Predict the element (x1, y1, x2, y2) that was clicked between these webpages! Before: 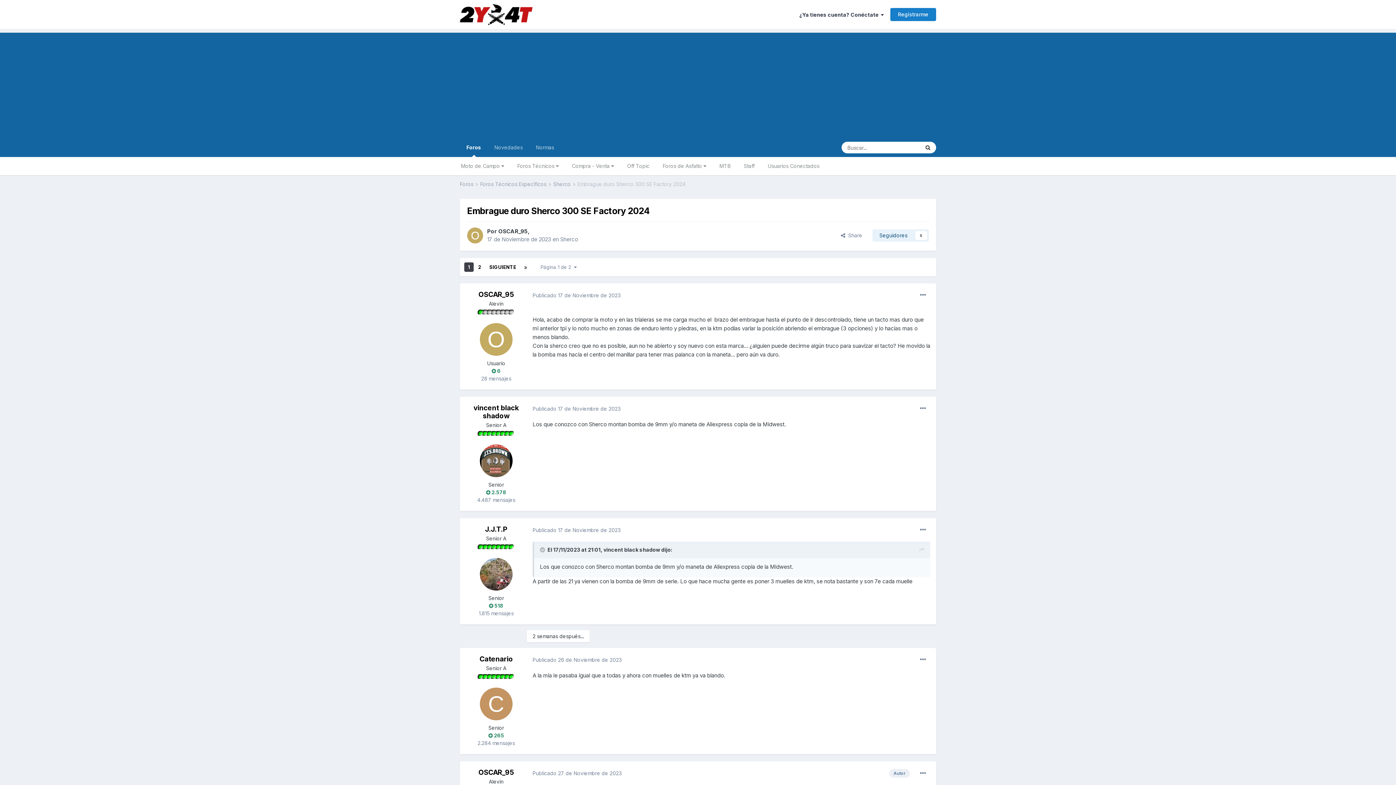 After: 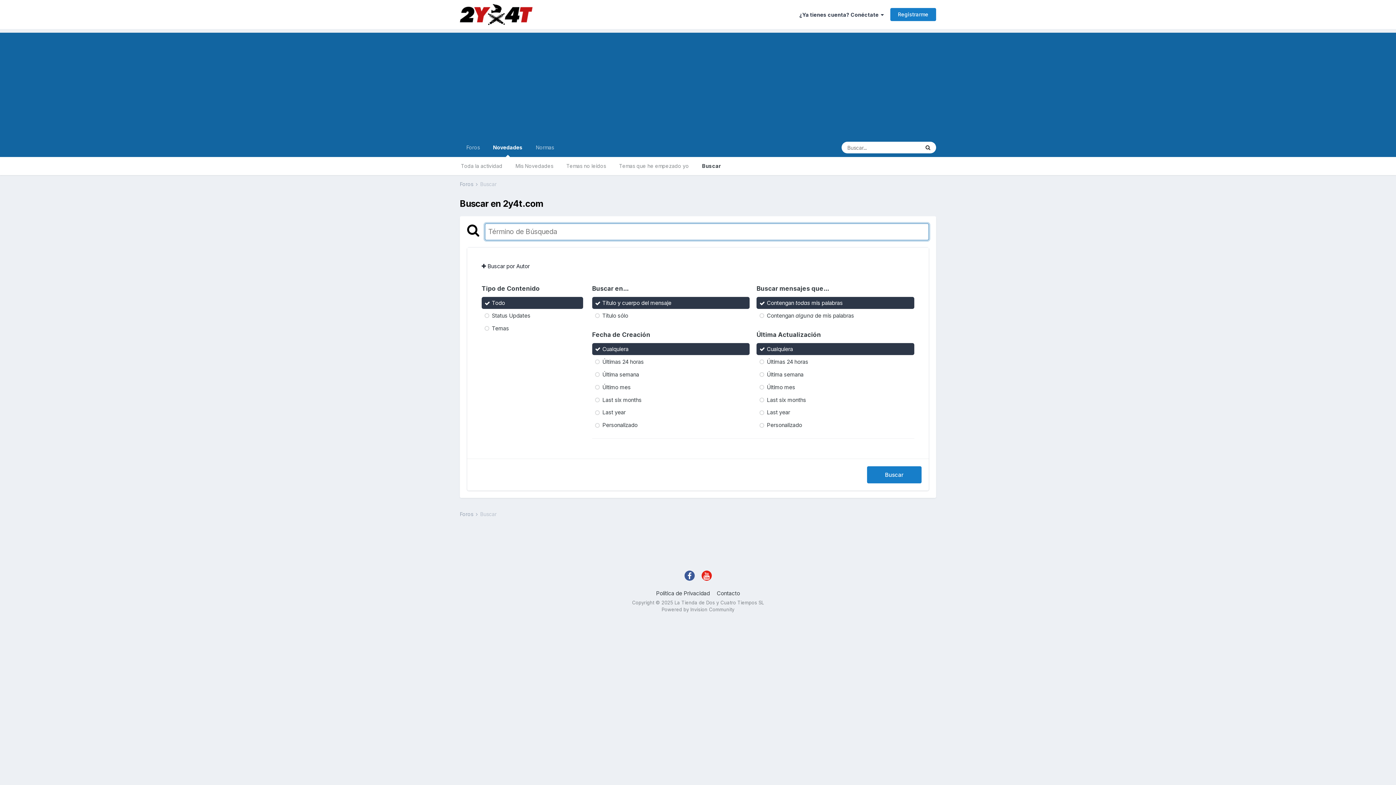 Action: bbox: (920, 141, 936, 153) label: Buscar